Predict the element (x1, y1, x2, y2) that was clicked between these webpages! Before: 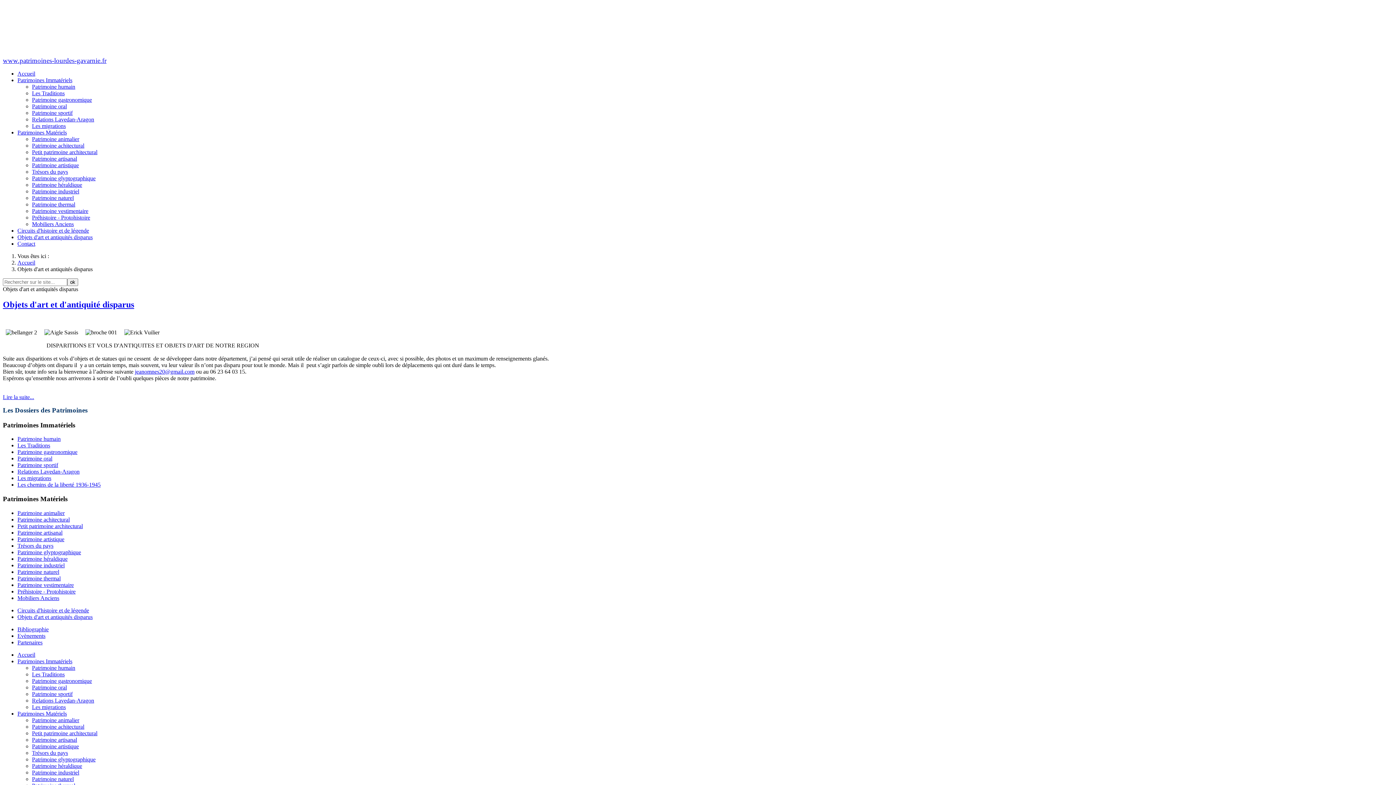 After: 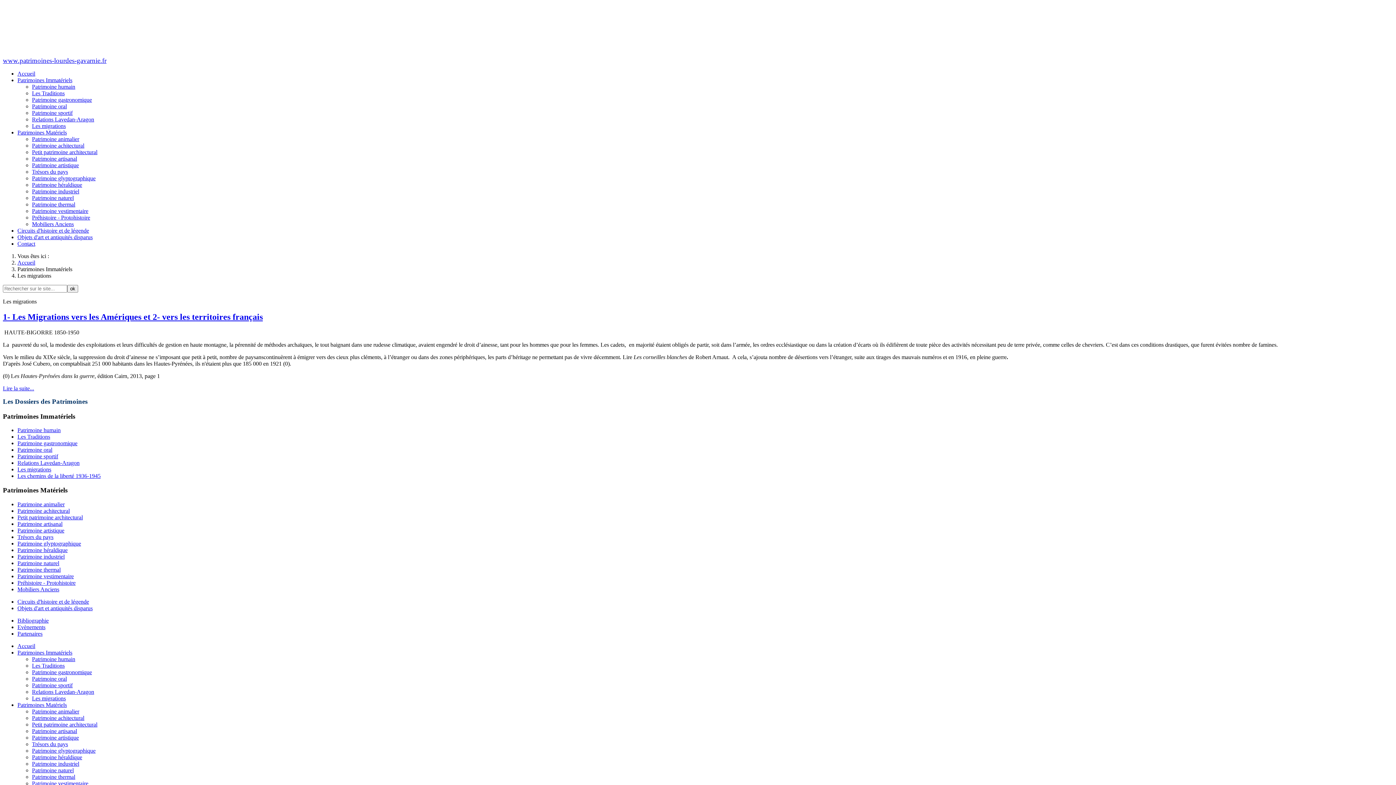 Action: label: Les migrations bbox: (32, 122, 65, 129)